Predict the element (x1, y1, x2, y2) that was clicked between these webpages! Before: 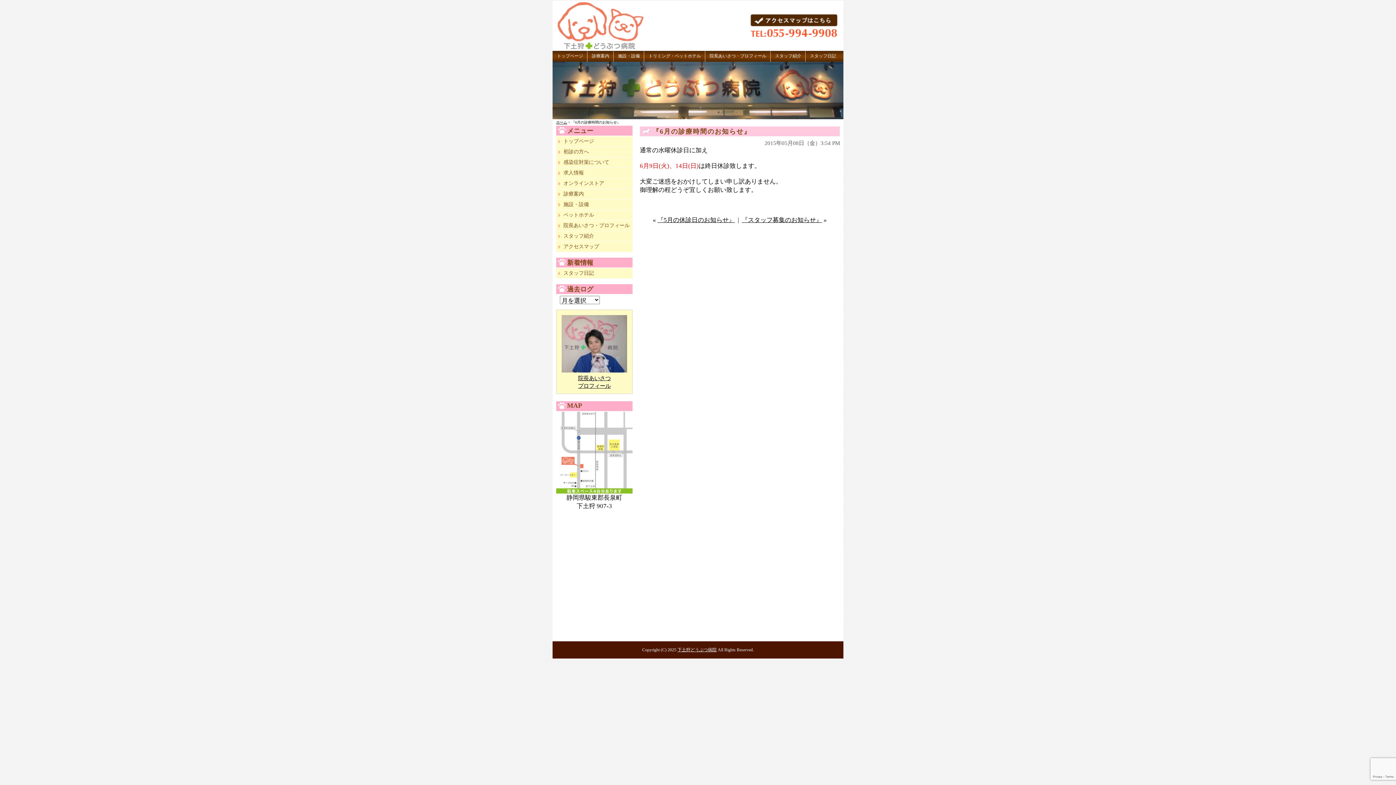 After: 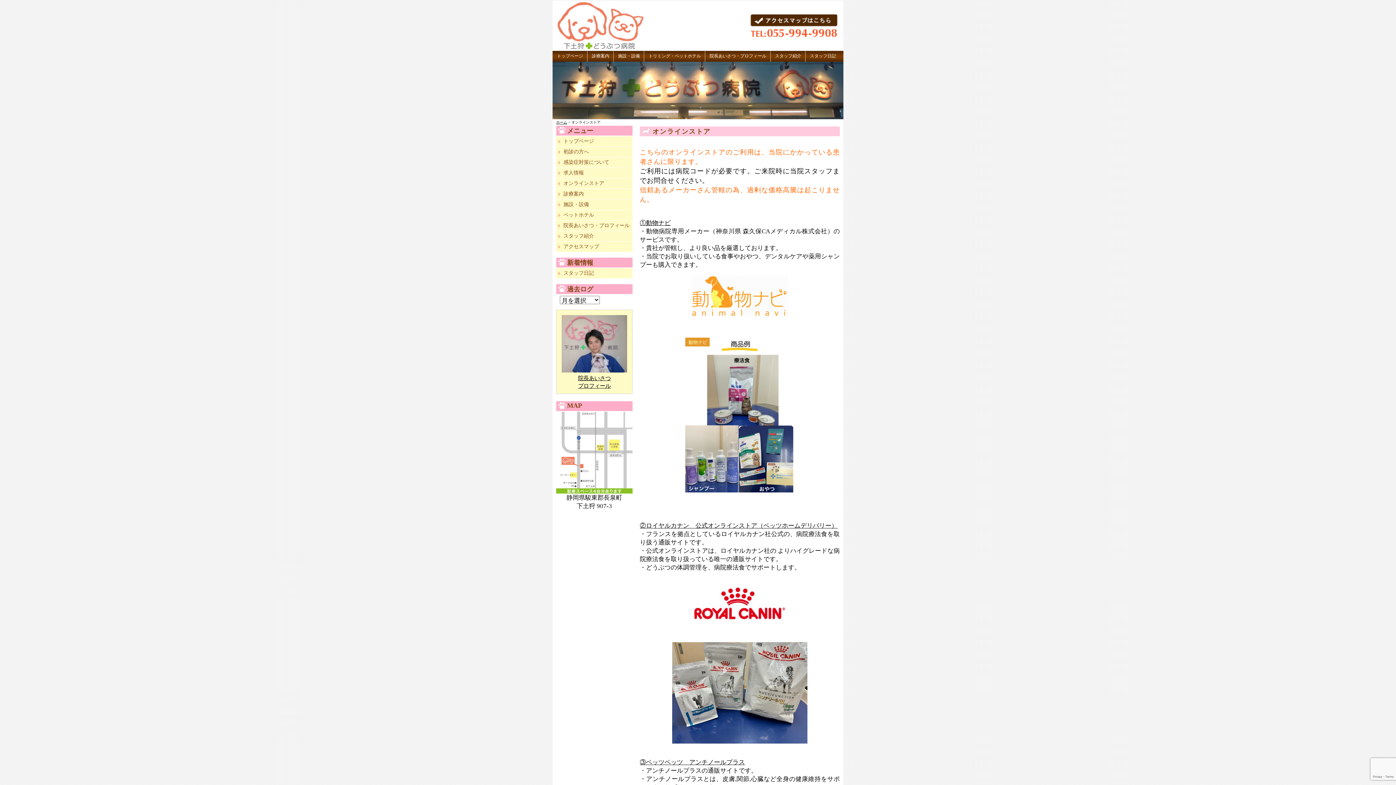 Action: bbox: (563, 180, 604, 186) label: オンラインストア